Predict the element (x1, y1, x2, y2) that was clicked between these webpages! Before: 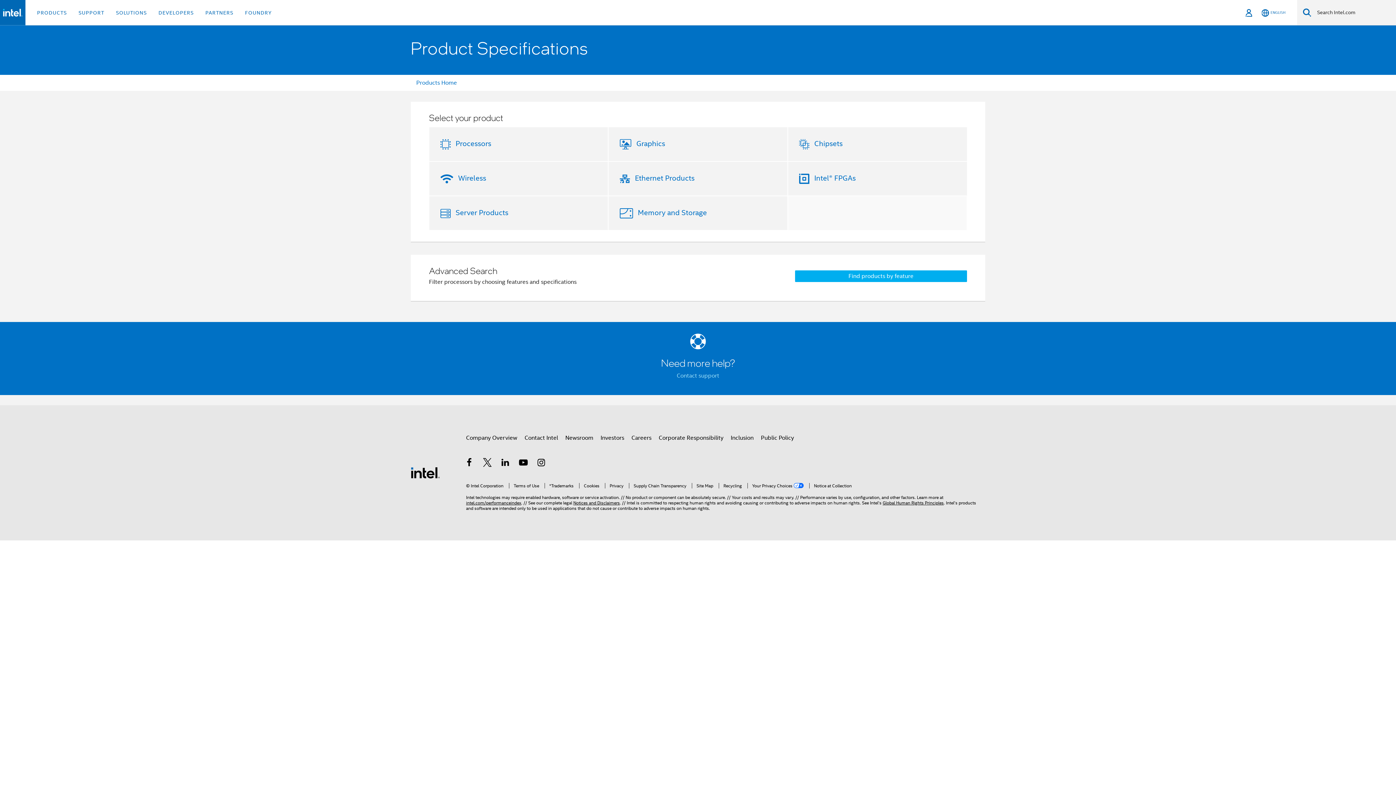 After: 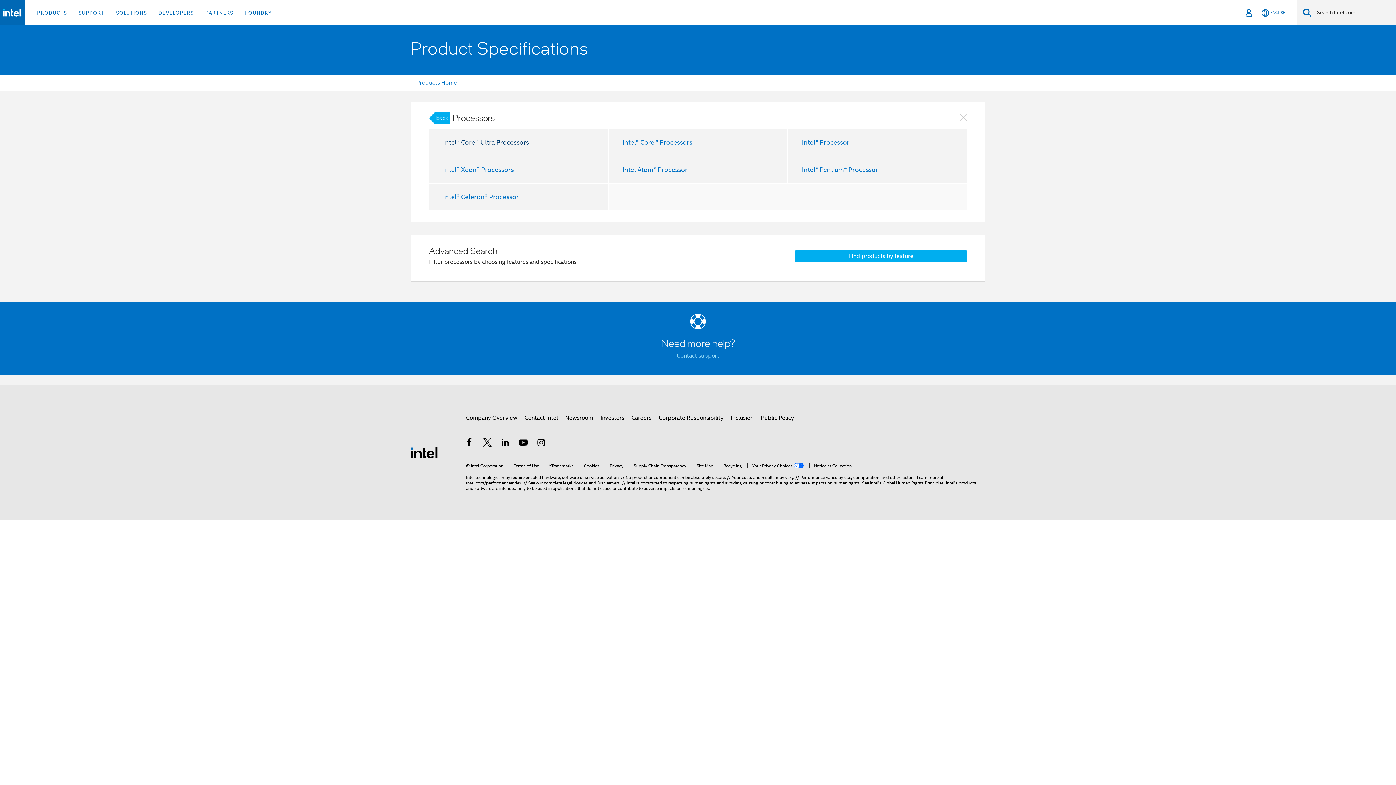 Action: bbox: (452, 139, 491, 148) label: Processors